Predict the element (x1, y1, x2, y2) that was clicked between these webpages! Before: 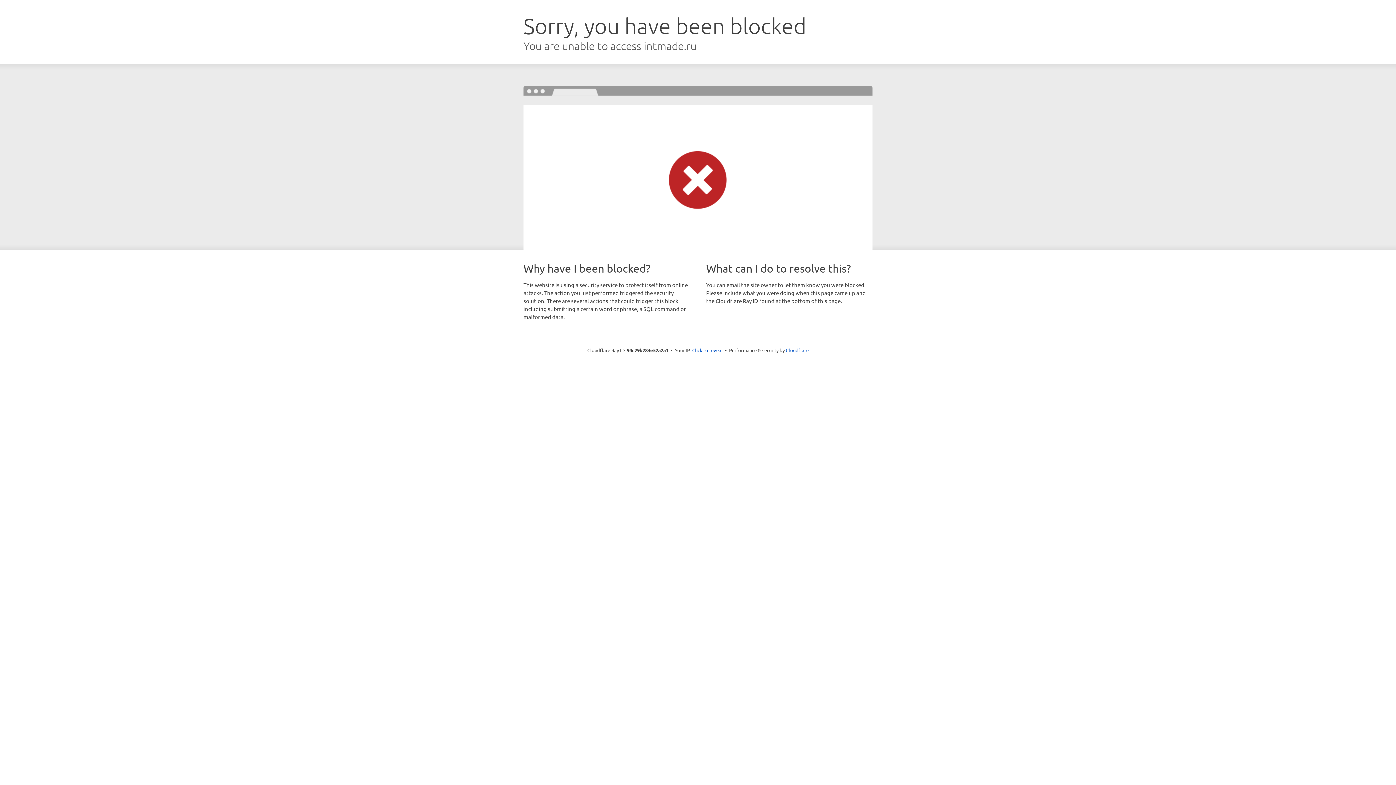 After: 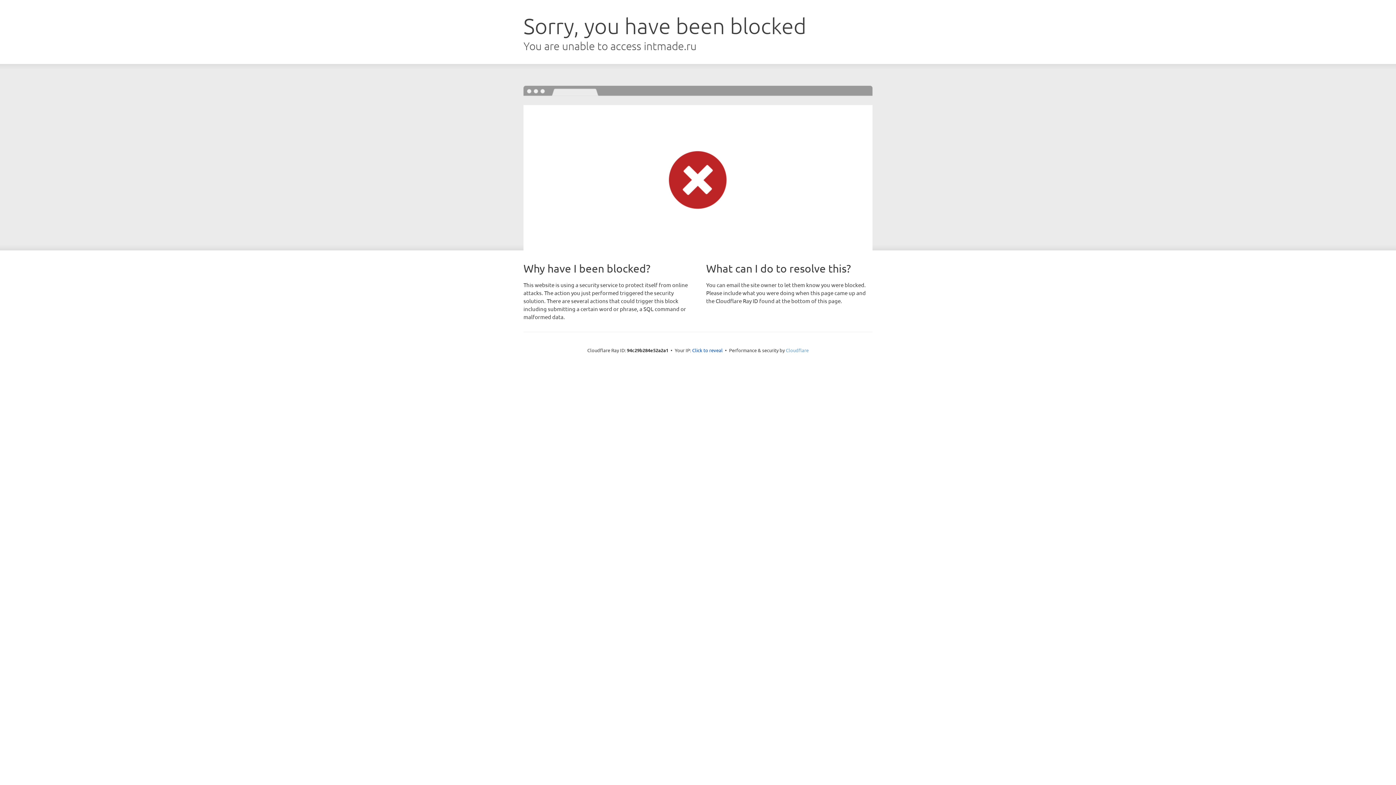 Action: bbox: (786, 347, 808, 353) label: Cloudflare